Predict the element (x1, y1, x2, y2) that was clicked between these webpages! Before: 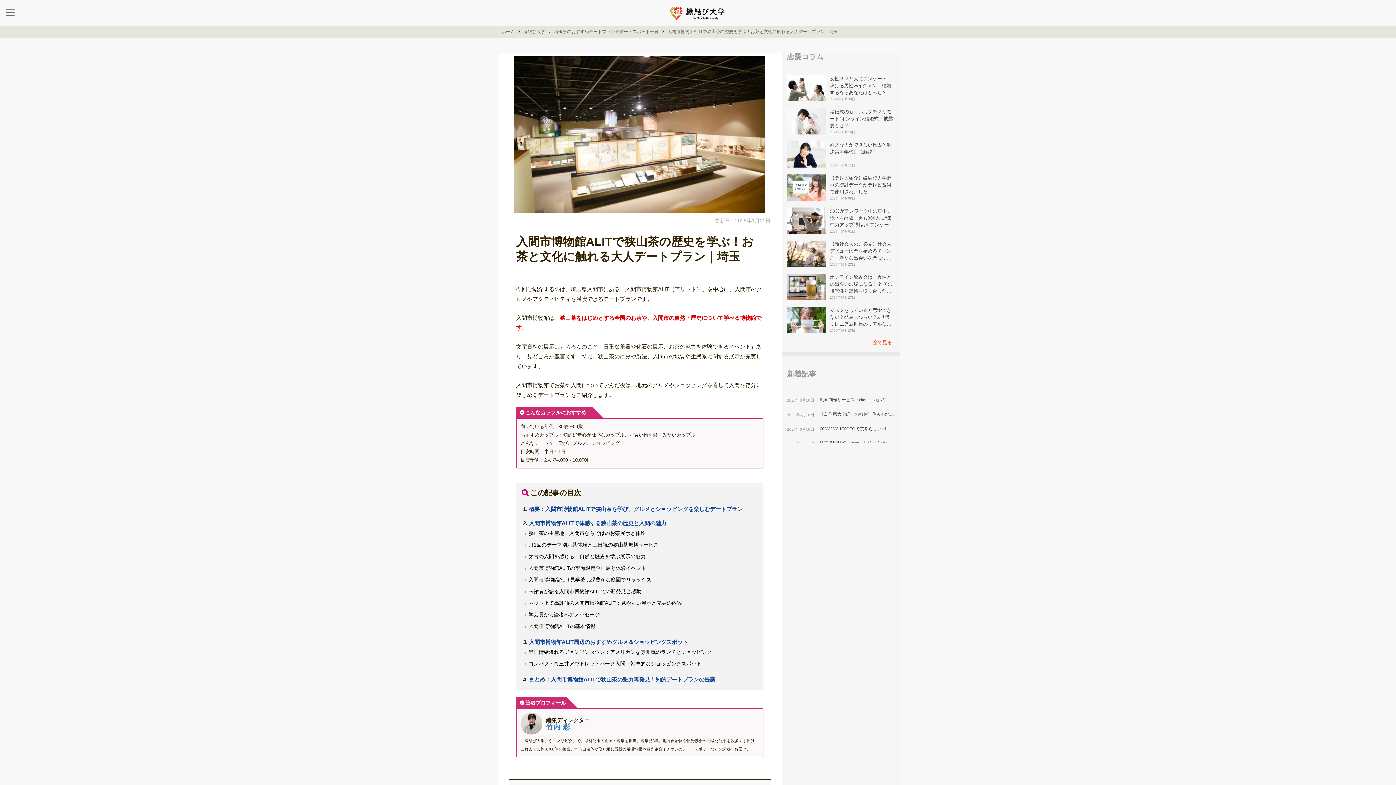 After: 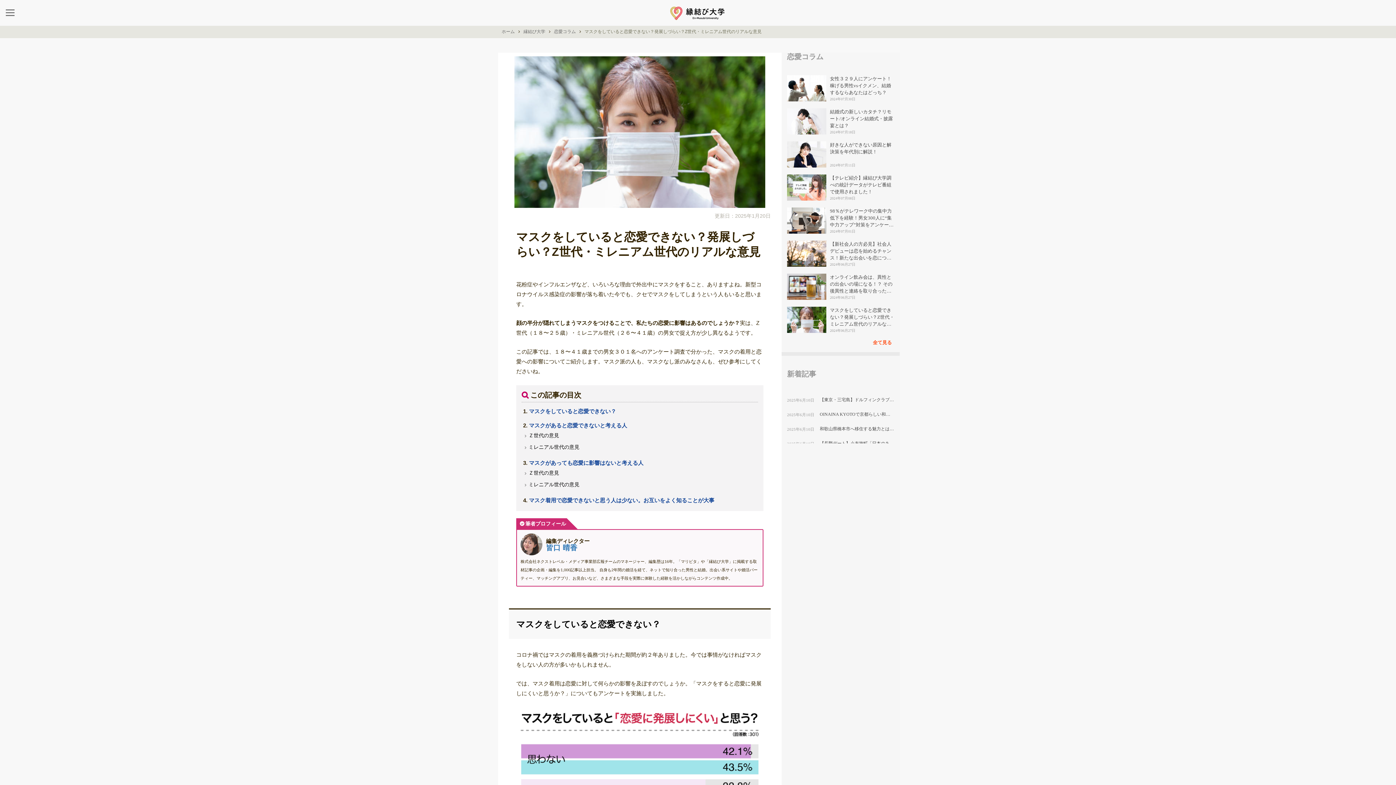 Action: bbox: (787, 306, 894, 334) label: マスクをしていると恋愛できない？発展しづらい？Z世代・ミレニアム世代のリアルな意見
2024年06月27日